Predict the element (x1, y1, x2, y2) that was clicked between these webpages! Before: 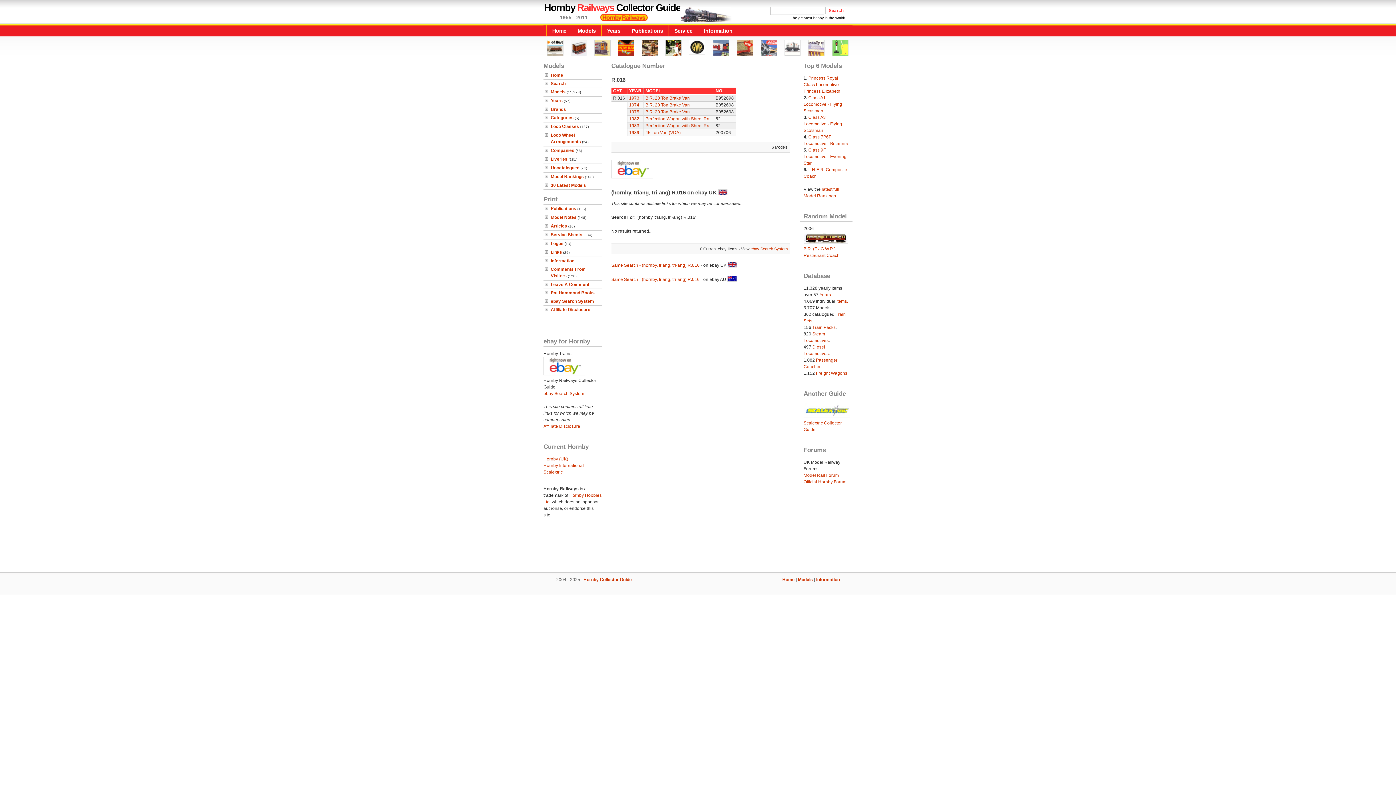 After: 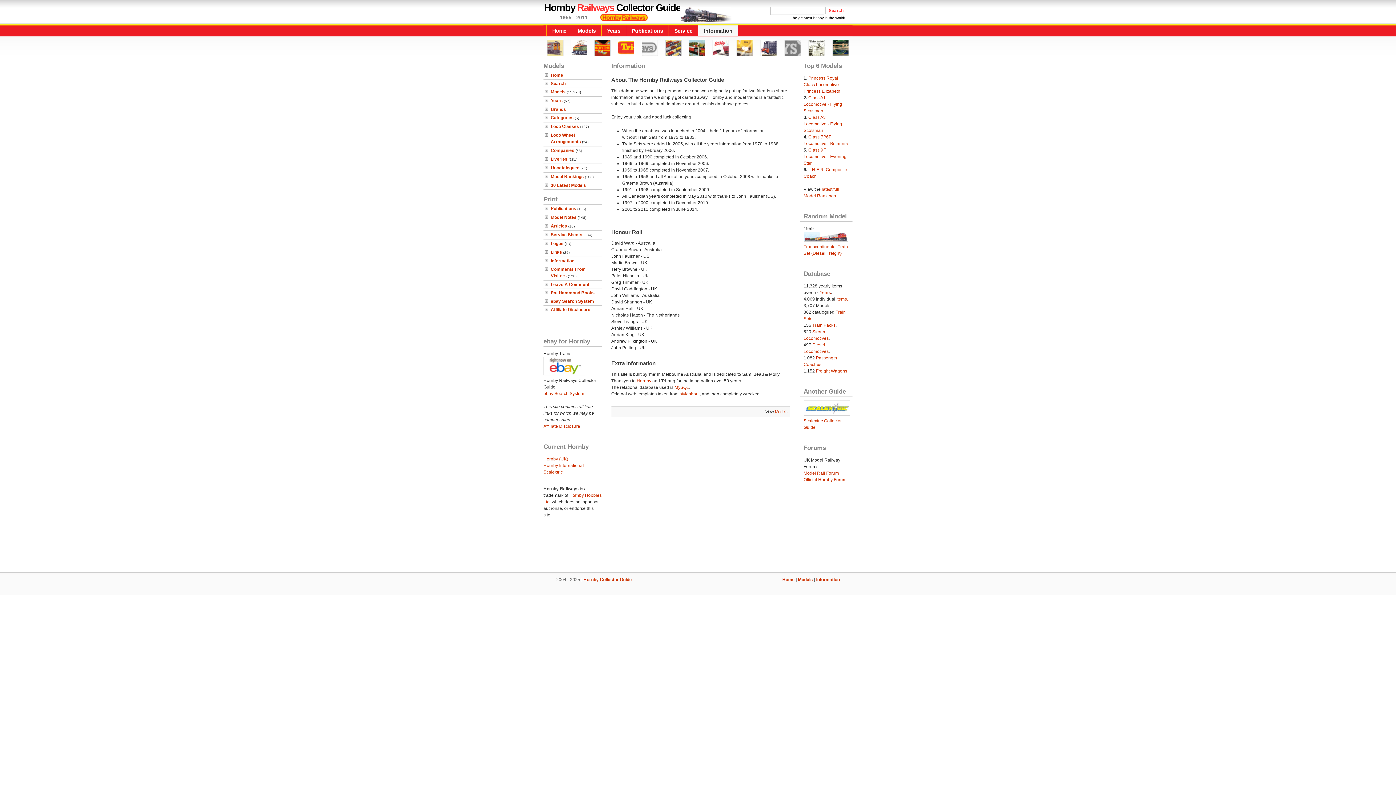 Action: label: Information bbox: (550, 258, 574, 263)